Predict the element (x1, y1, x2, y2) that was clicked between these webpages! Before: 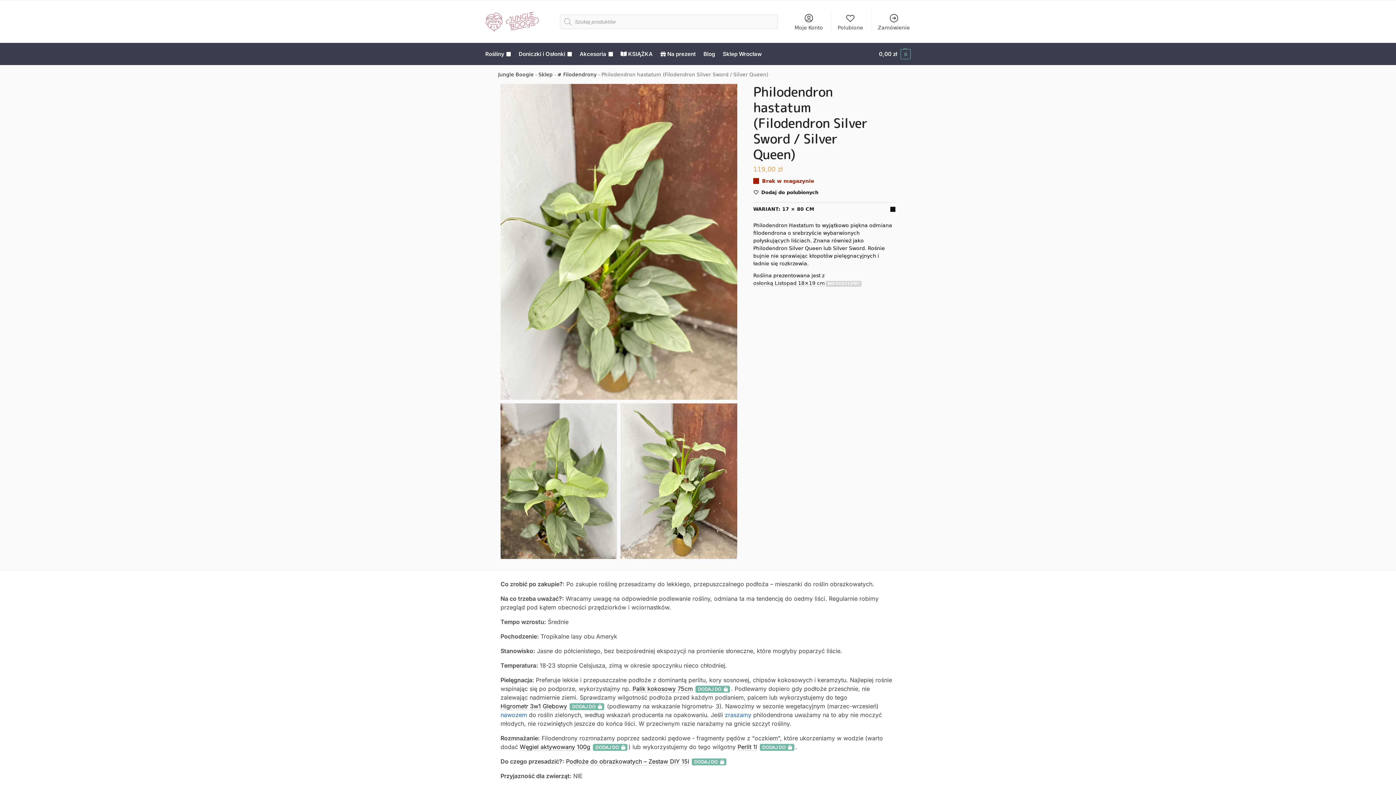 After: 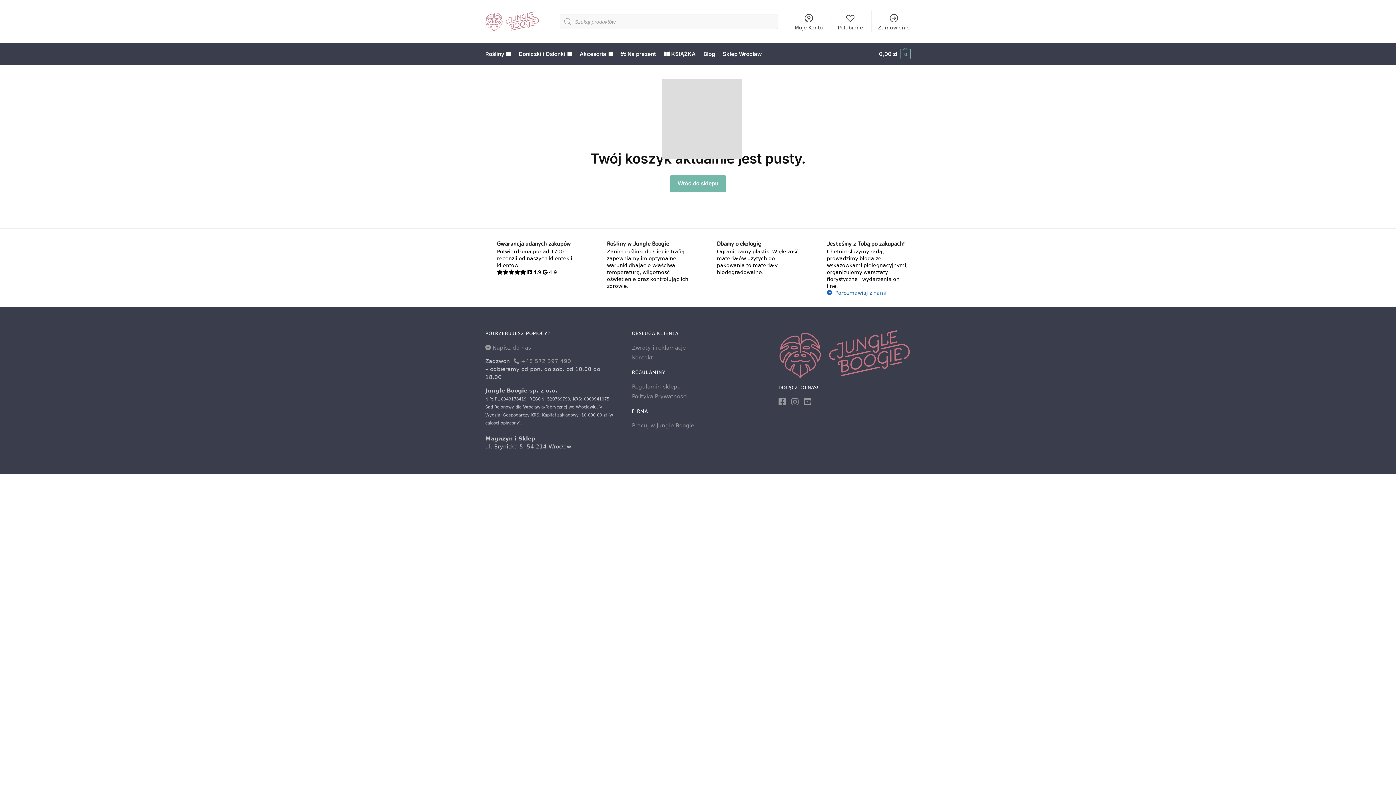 Action: bbox: (873, 11, 914, 31) label: Zamówienie